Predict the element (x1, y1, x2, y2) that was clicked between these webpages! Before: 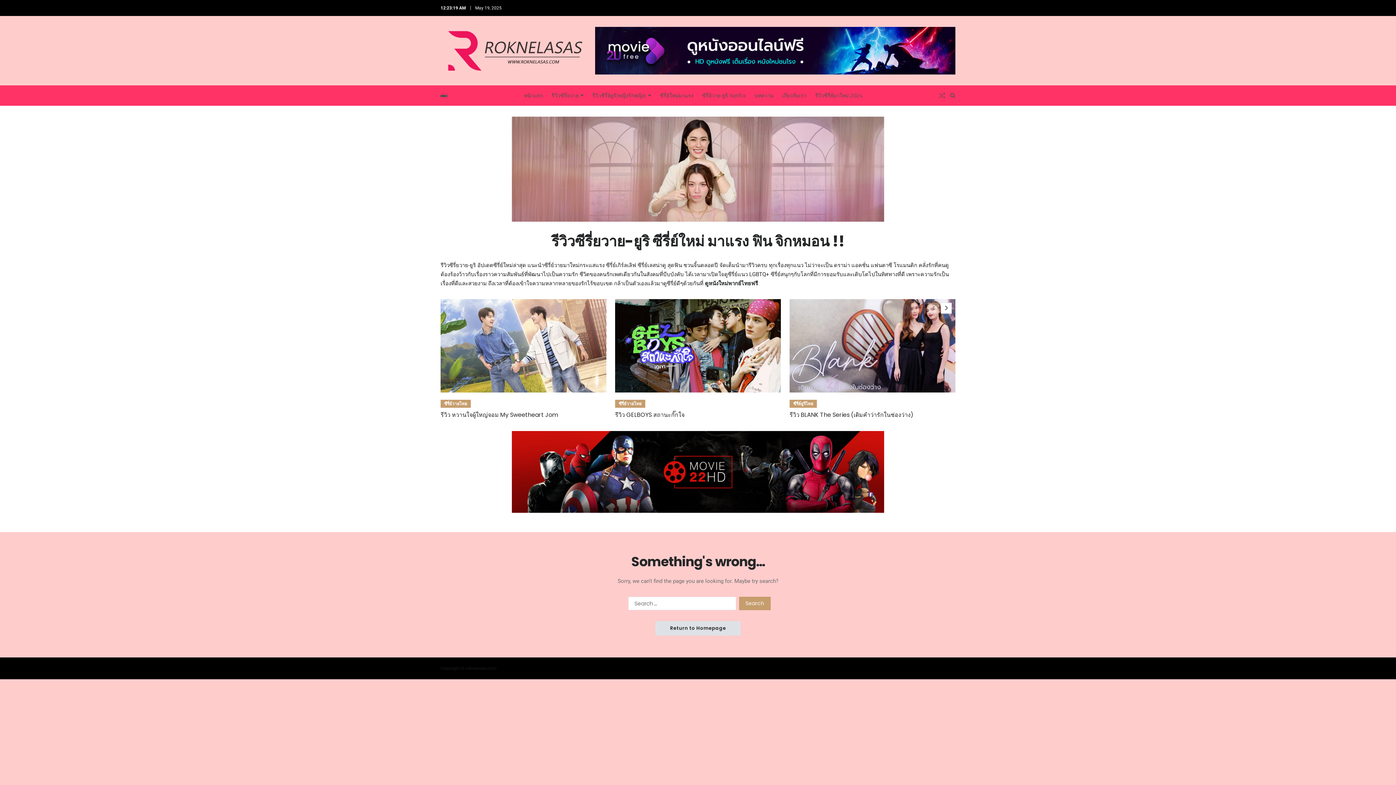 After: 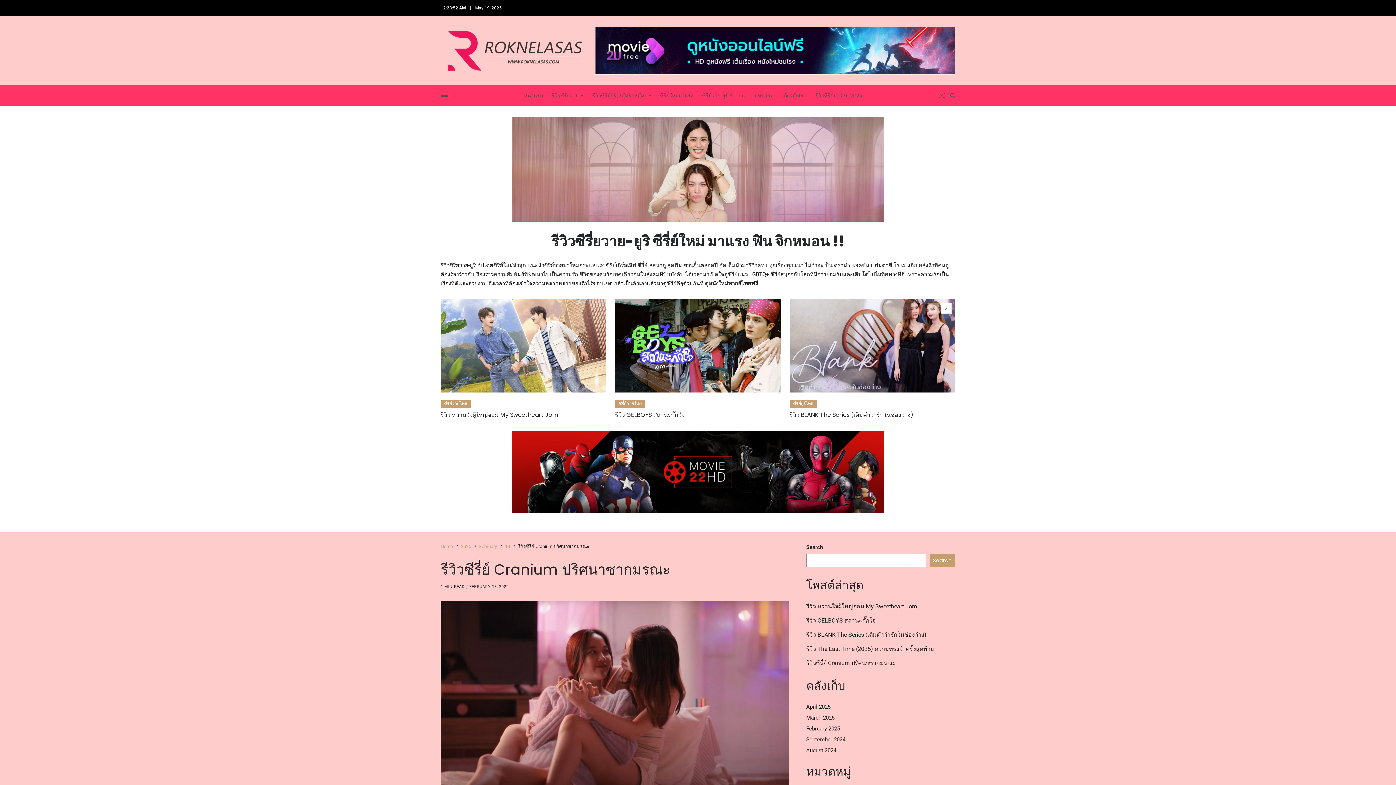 Action: bbox: (938, 92, 945, 99) label: Random Article